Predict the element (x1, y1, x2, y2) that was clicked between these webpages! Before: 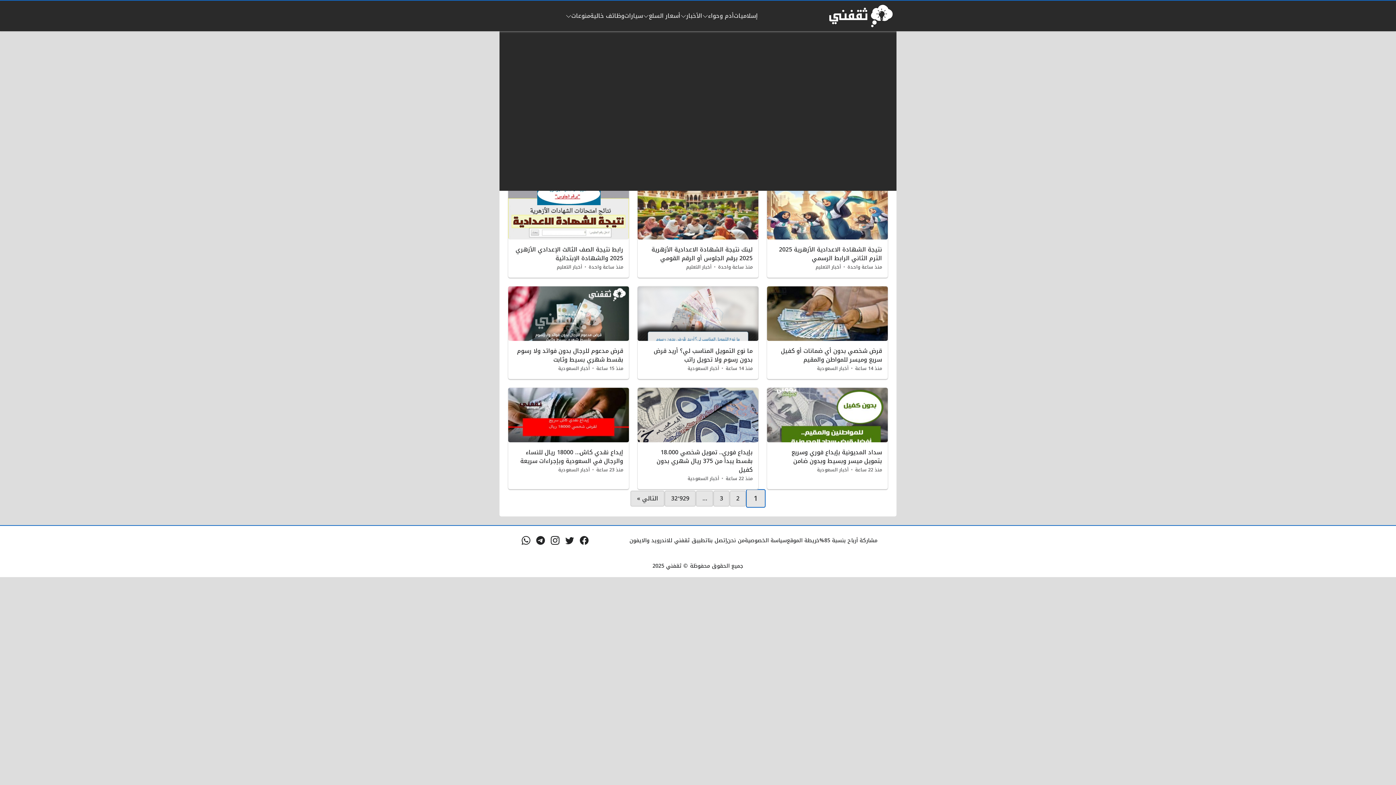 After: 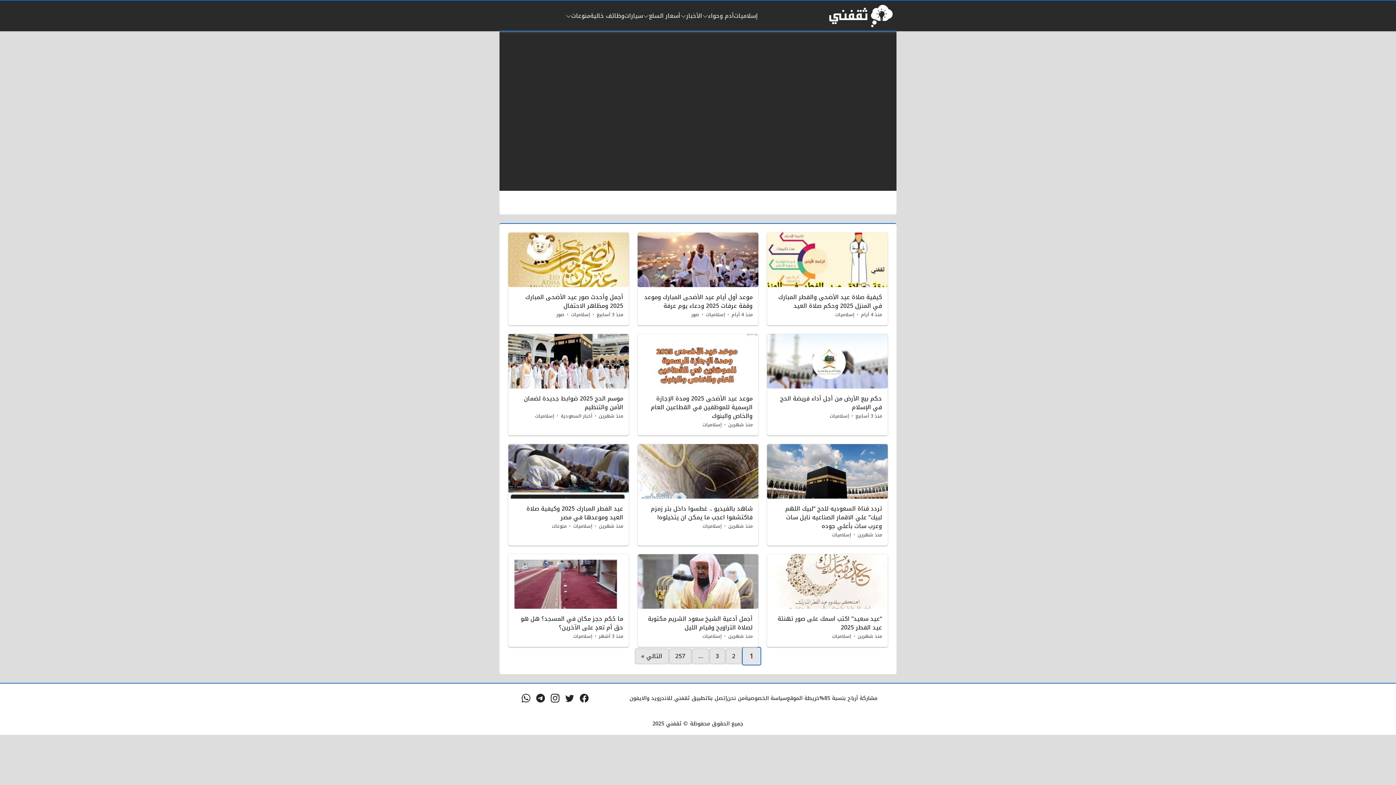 Action: bbox: (734, 11, 758, 20) label: إسلاميات